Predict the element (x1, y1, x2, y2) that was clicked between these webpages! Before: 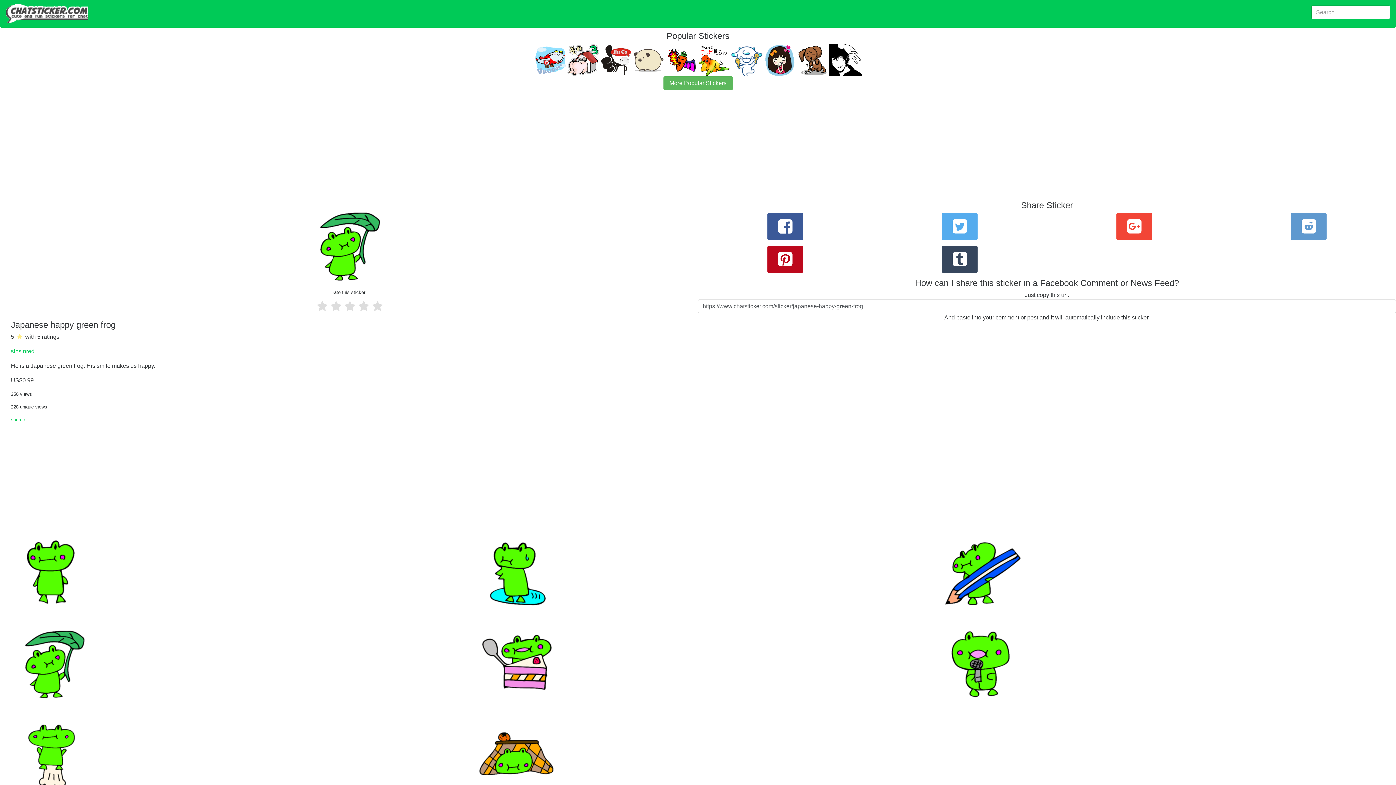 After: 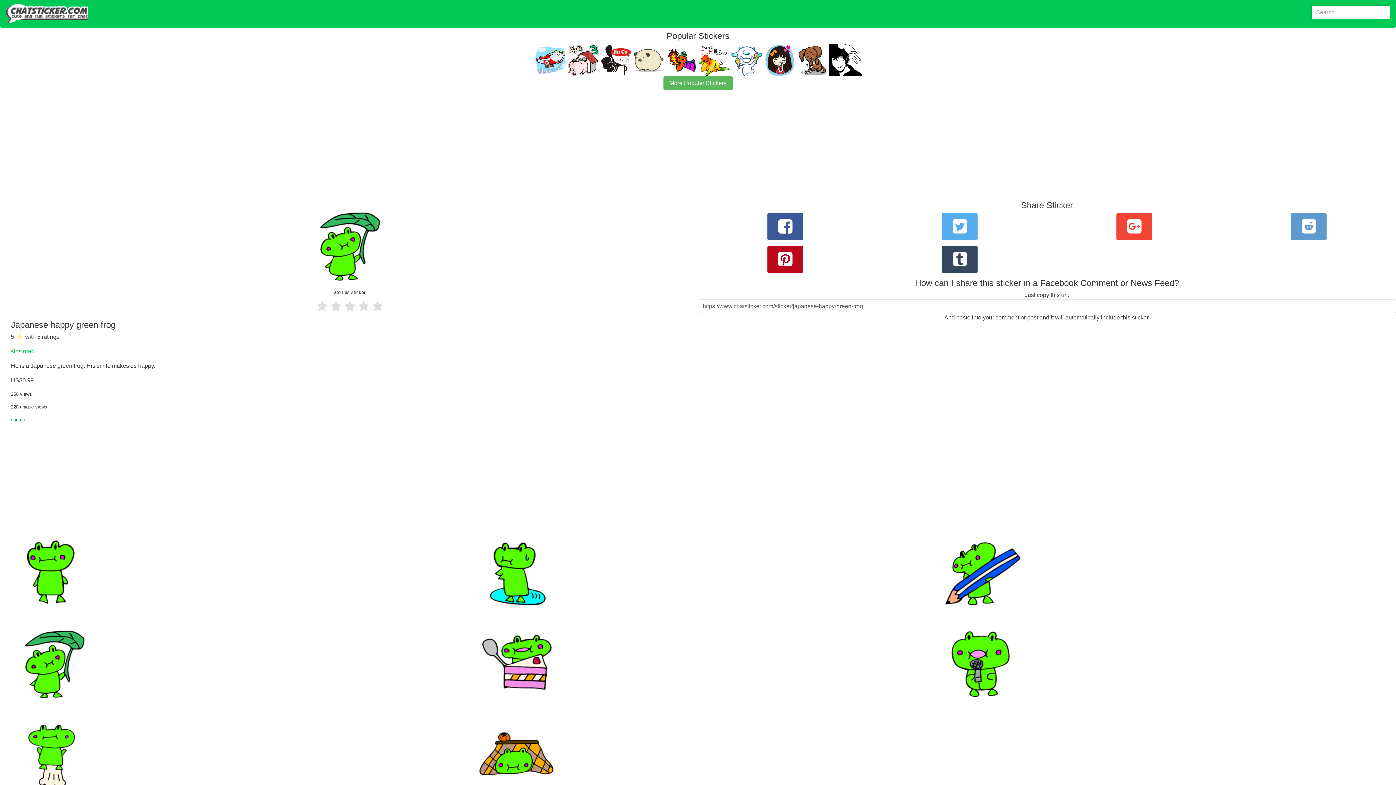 Action: label: source bbox: (10, 417, 25, 422)